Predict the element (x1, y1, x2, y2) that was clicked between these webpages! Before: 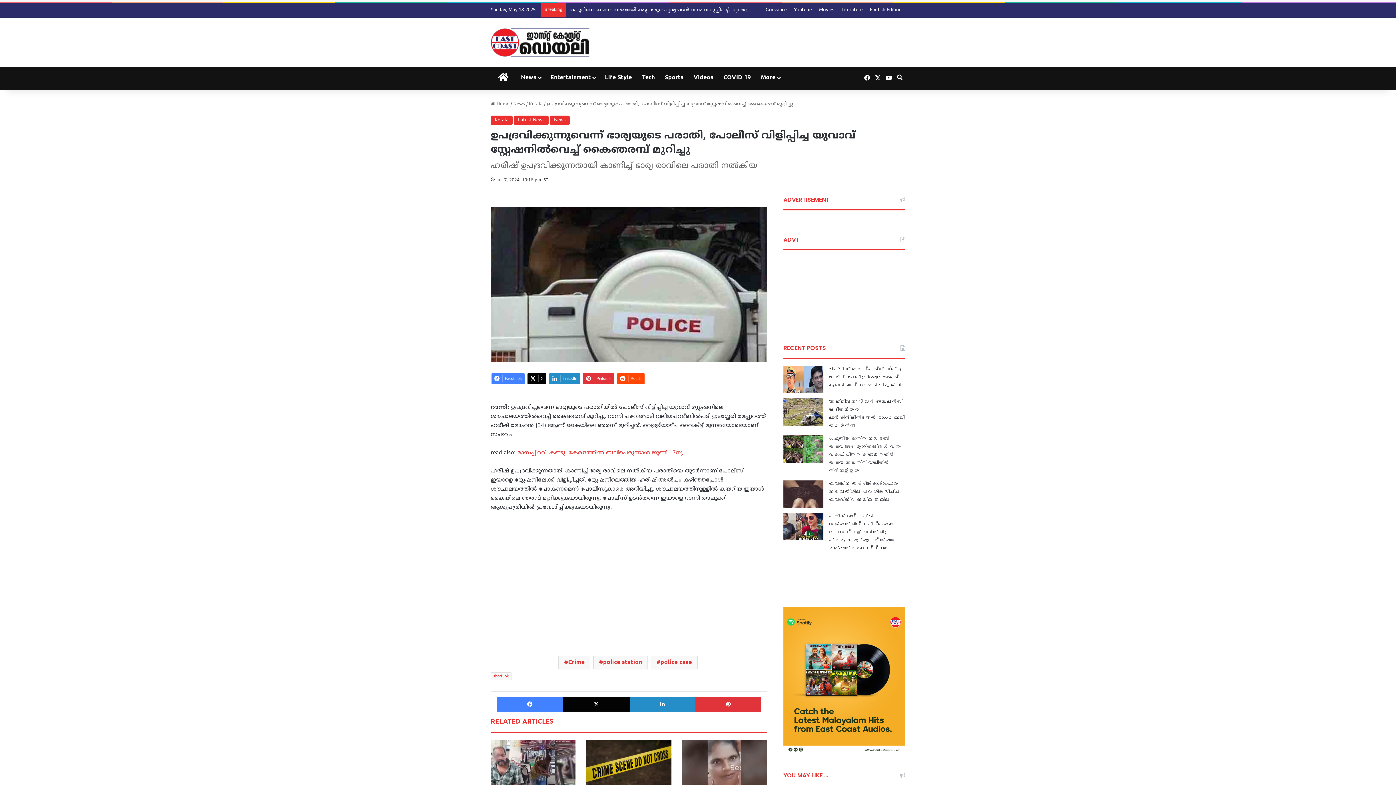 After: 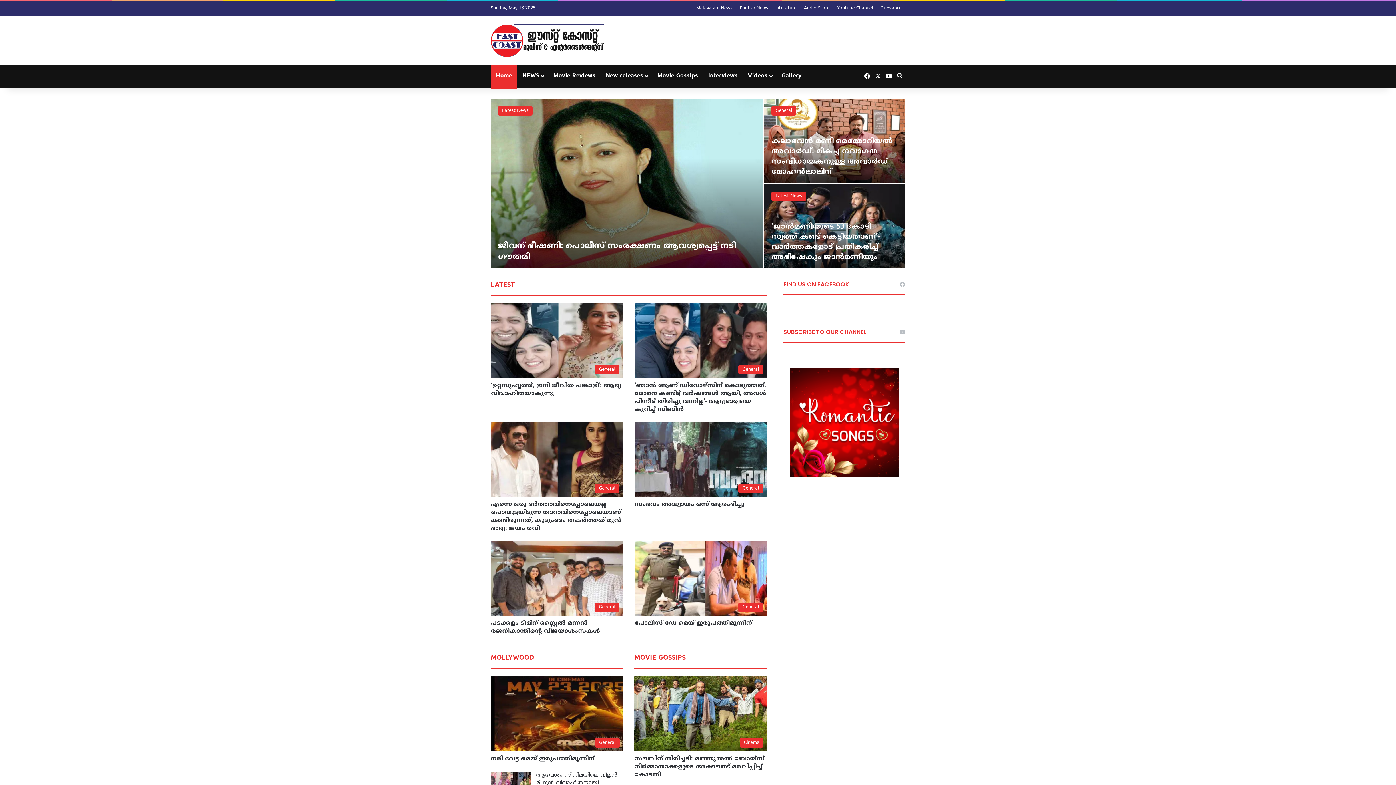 Action: bbox: (815, 2, 838, 17) label: Movies